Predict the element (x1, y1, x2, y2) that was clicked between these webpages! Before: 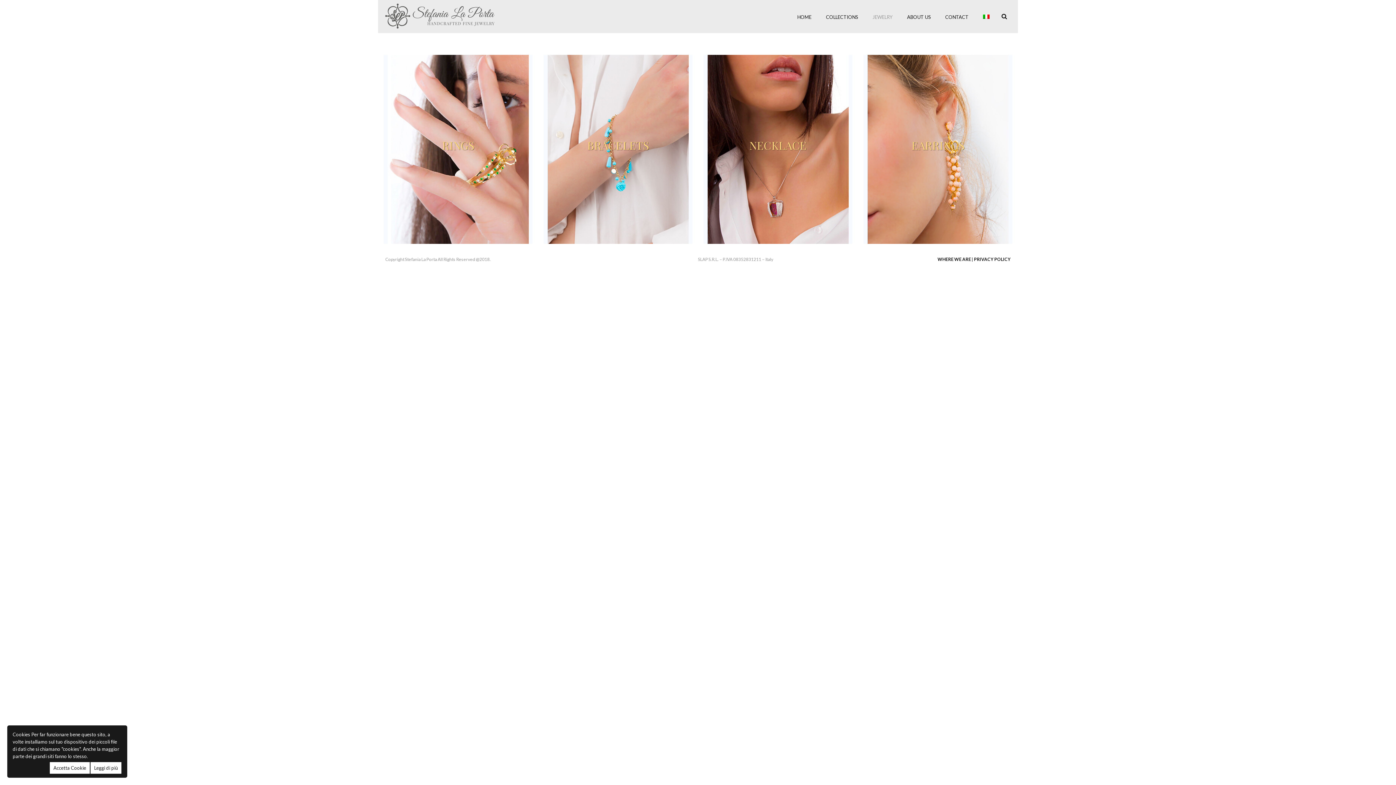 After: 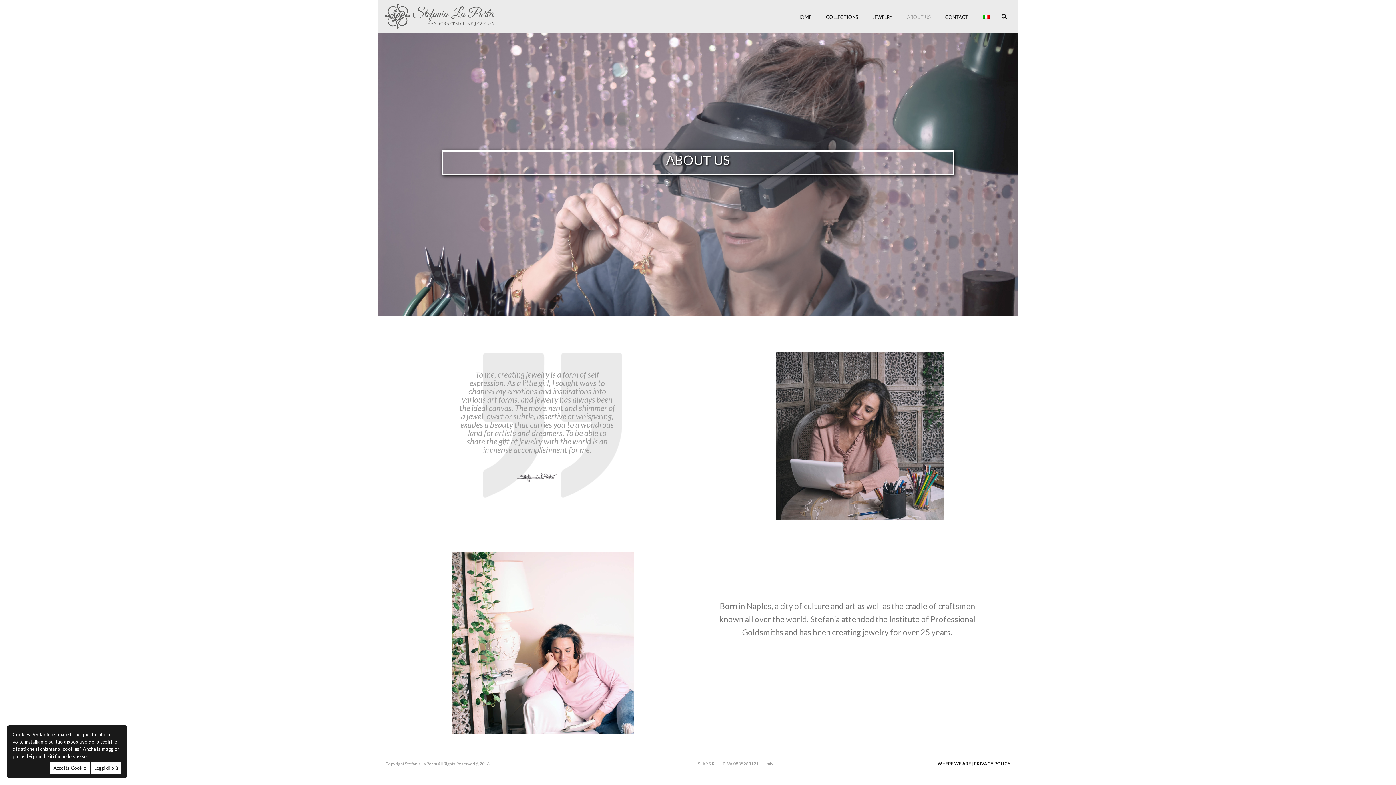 Action: bbox: (900, 0, 938, 32) label: ABOUT US